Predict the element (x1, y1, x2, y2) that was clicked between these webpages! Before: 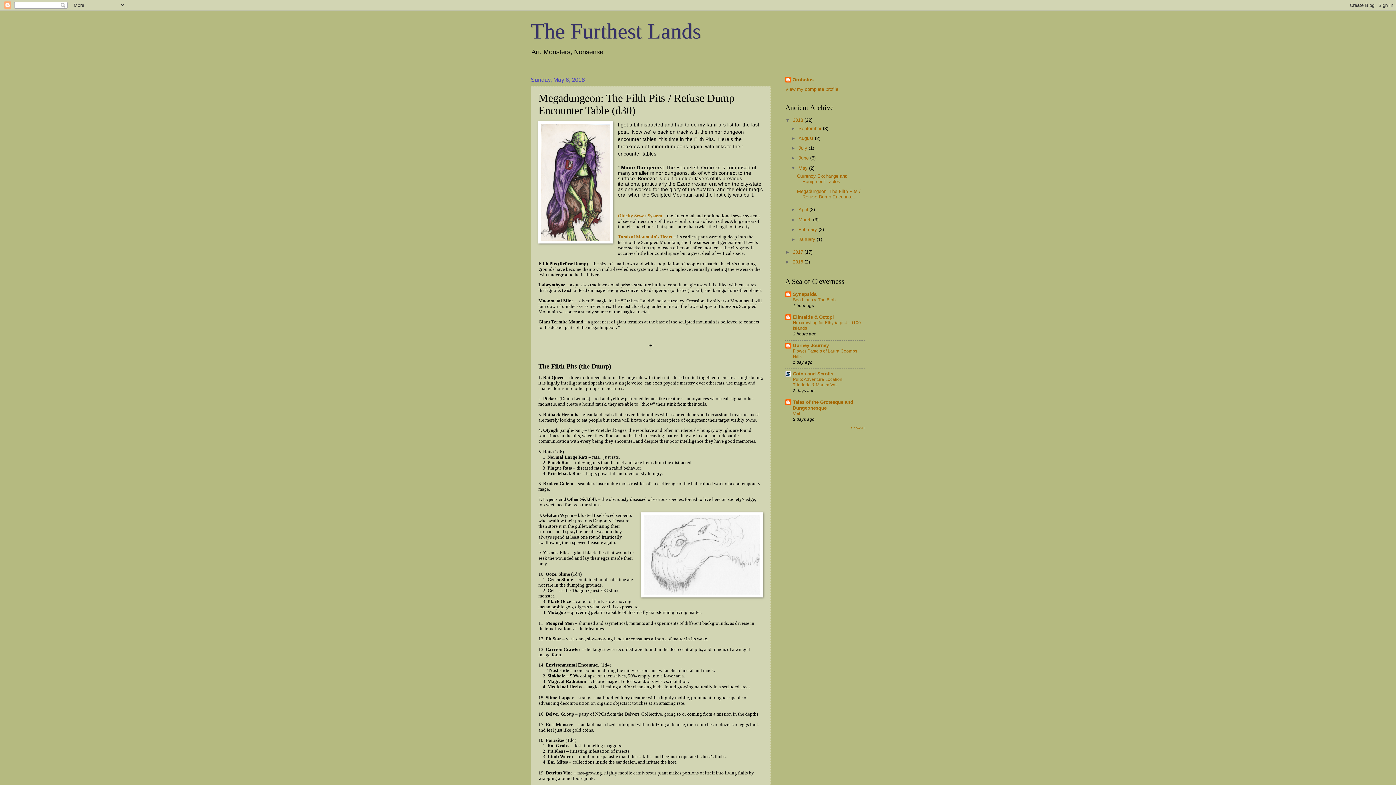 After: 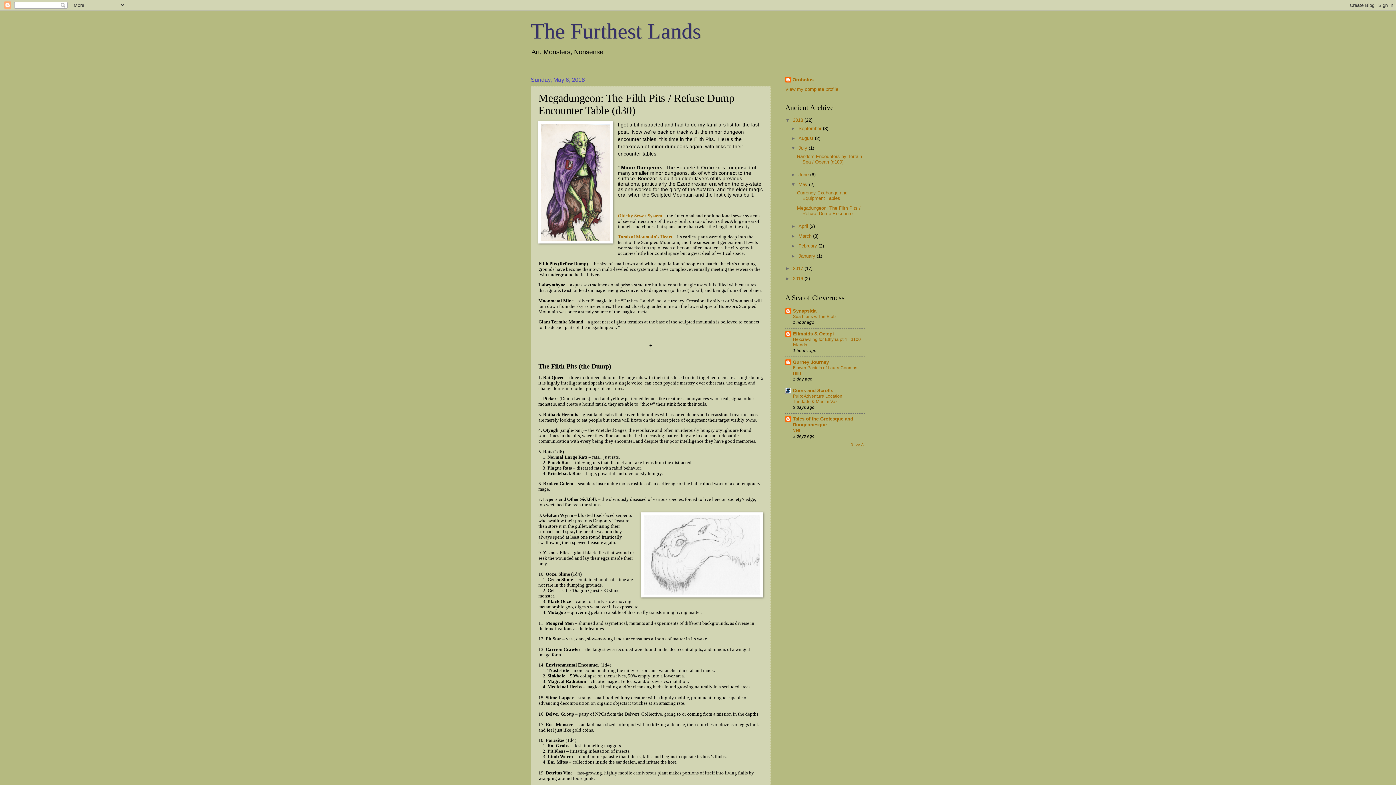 Action: label: ►   bbox: (791, 145, 798, 150)